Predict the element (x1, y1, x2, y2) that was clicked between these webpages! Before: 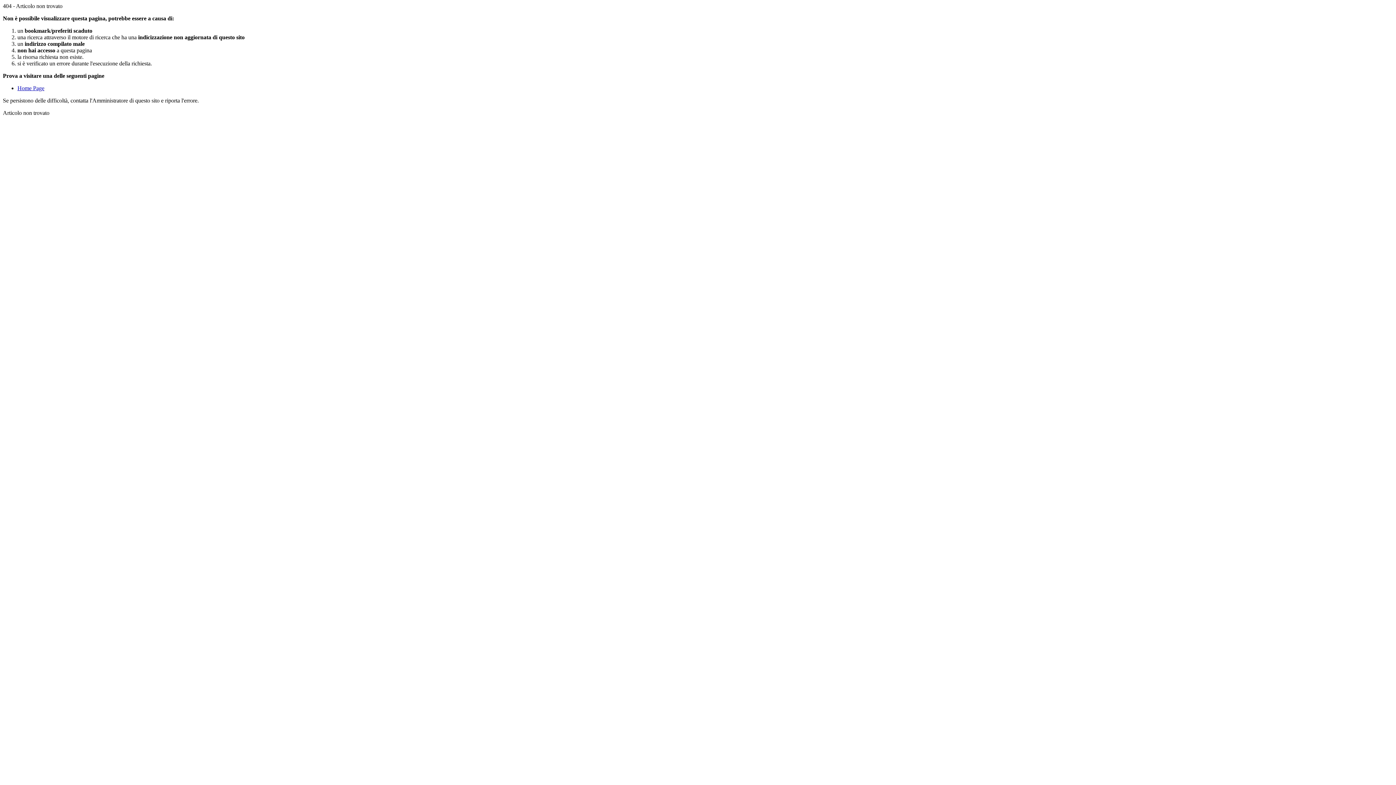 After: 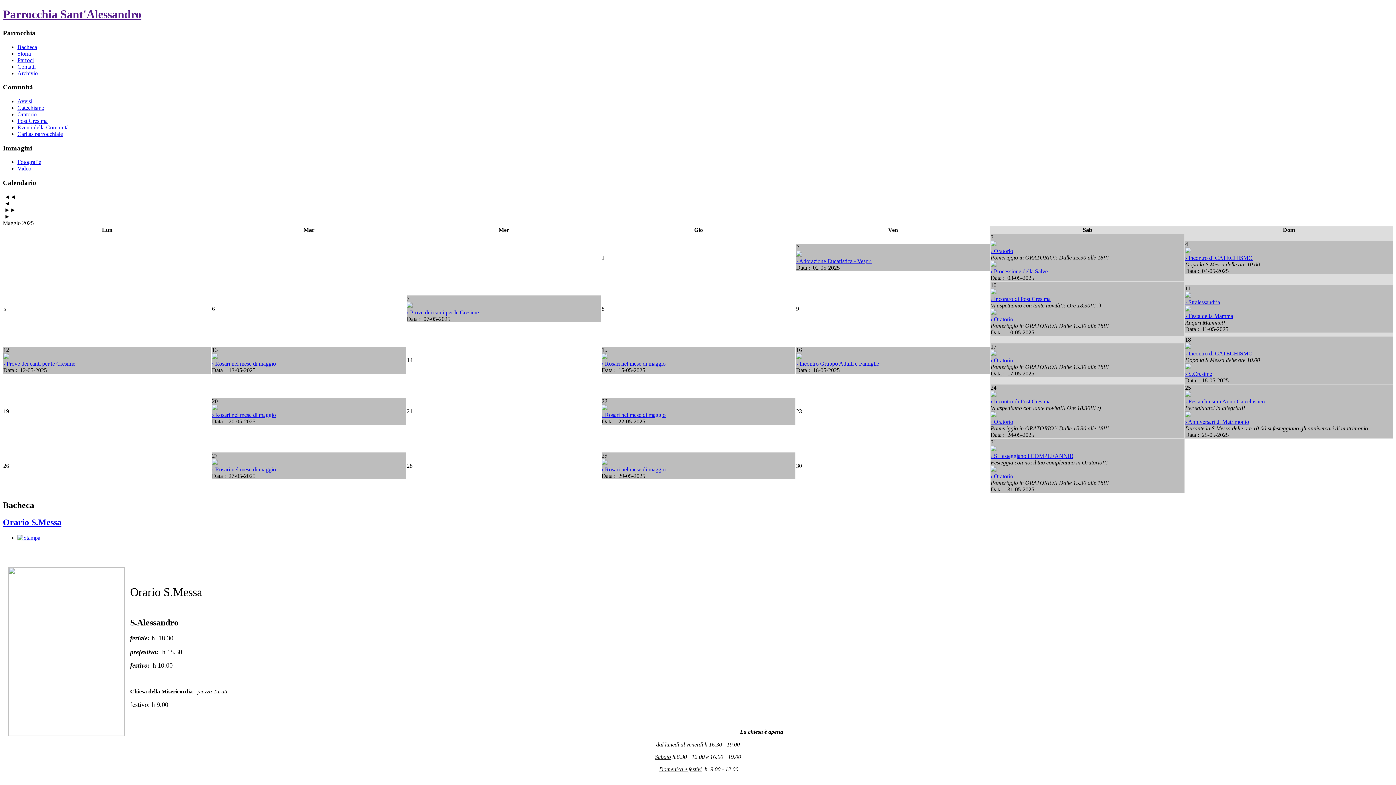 Action: bbox: (17, 85, 44, 91) label: Home Page